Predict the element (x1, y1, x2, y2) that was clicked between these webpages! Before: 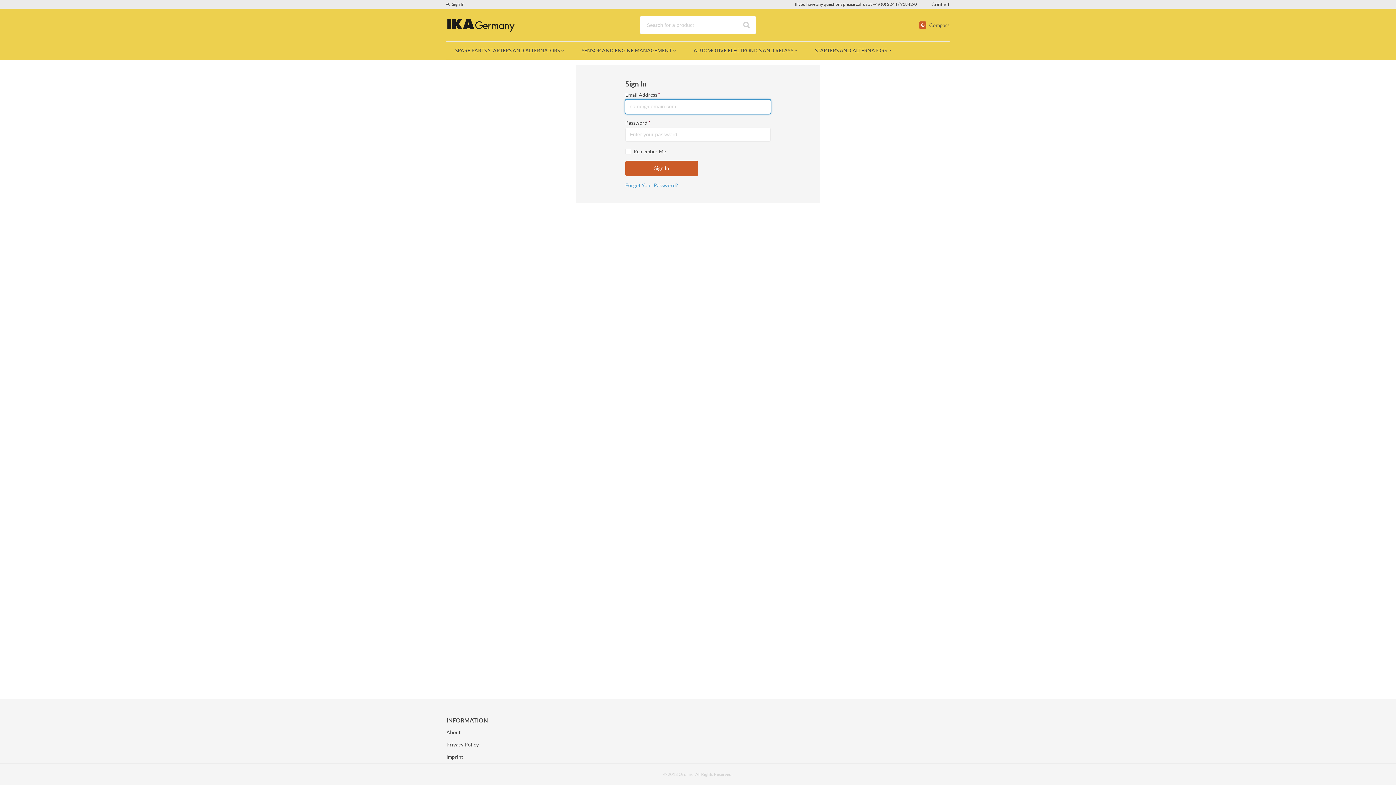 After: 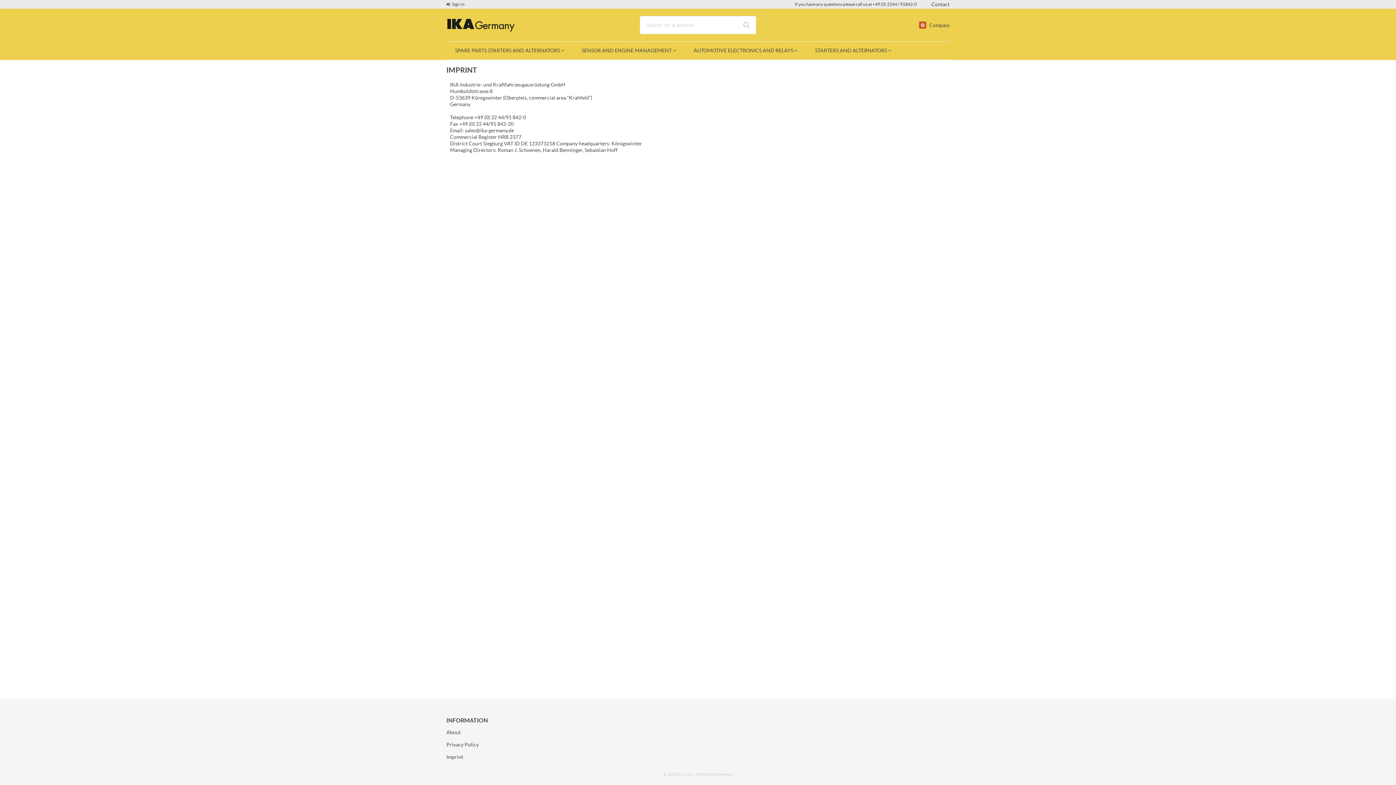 Action: bbox: (446, 754, 463, 760) label: Imprint